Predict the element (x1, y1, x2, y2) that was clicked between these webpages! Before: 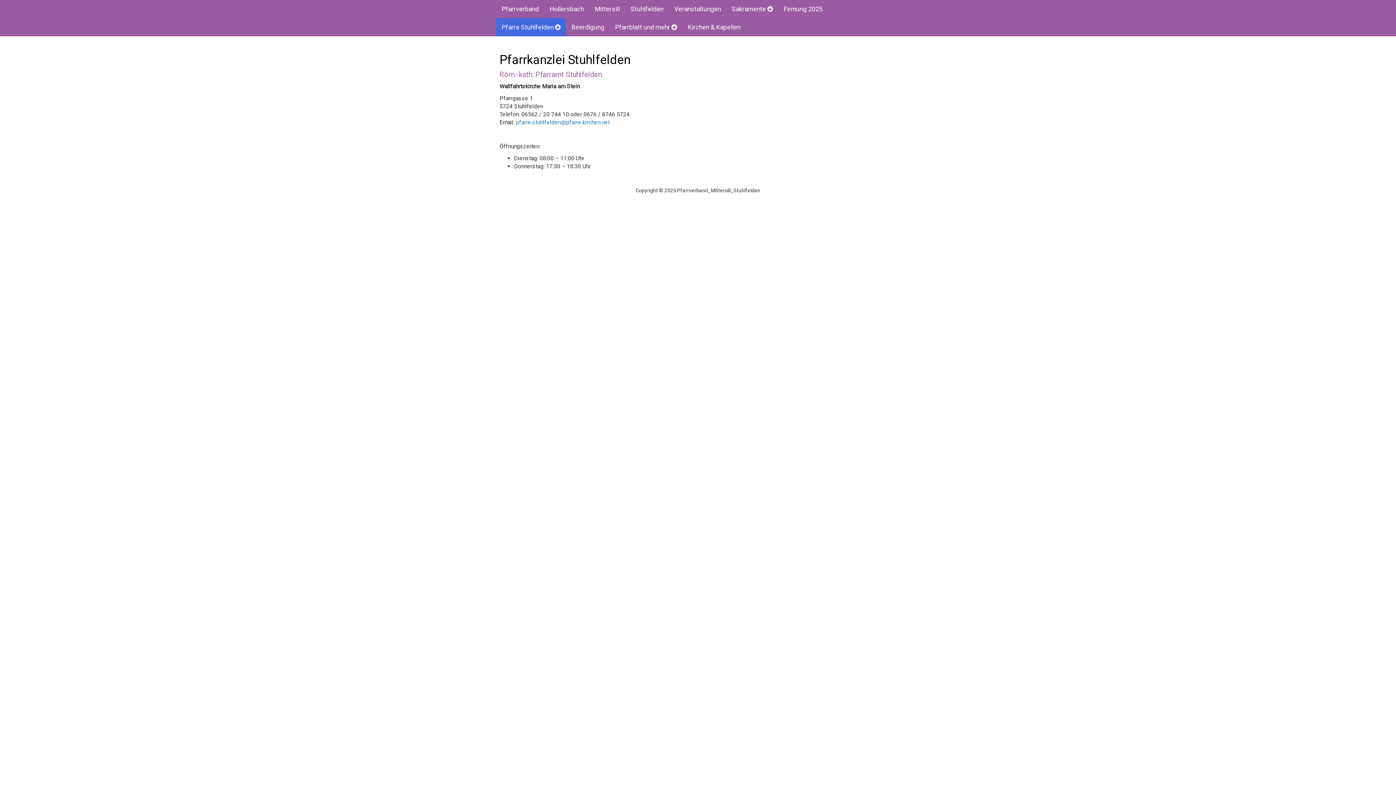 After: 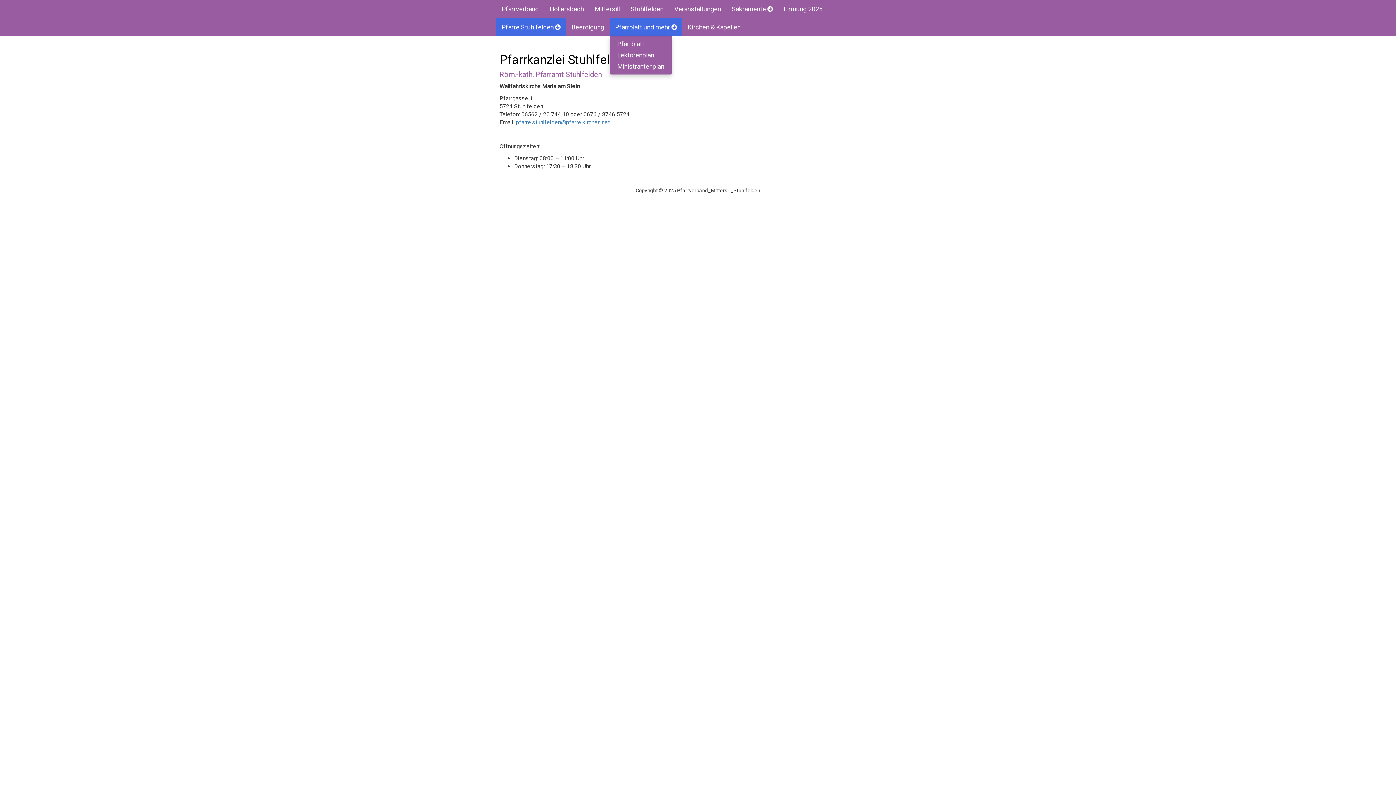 Action: bbox: (609, 18, 682, 36) label: Pfarrblatt und mehr 